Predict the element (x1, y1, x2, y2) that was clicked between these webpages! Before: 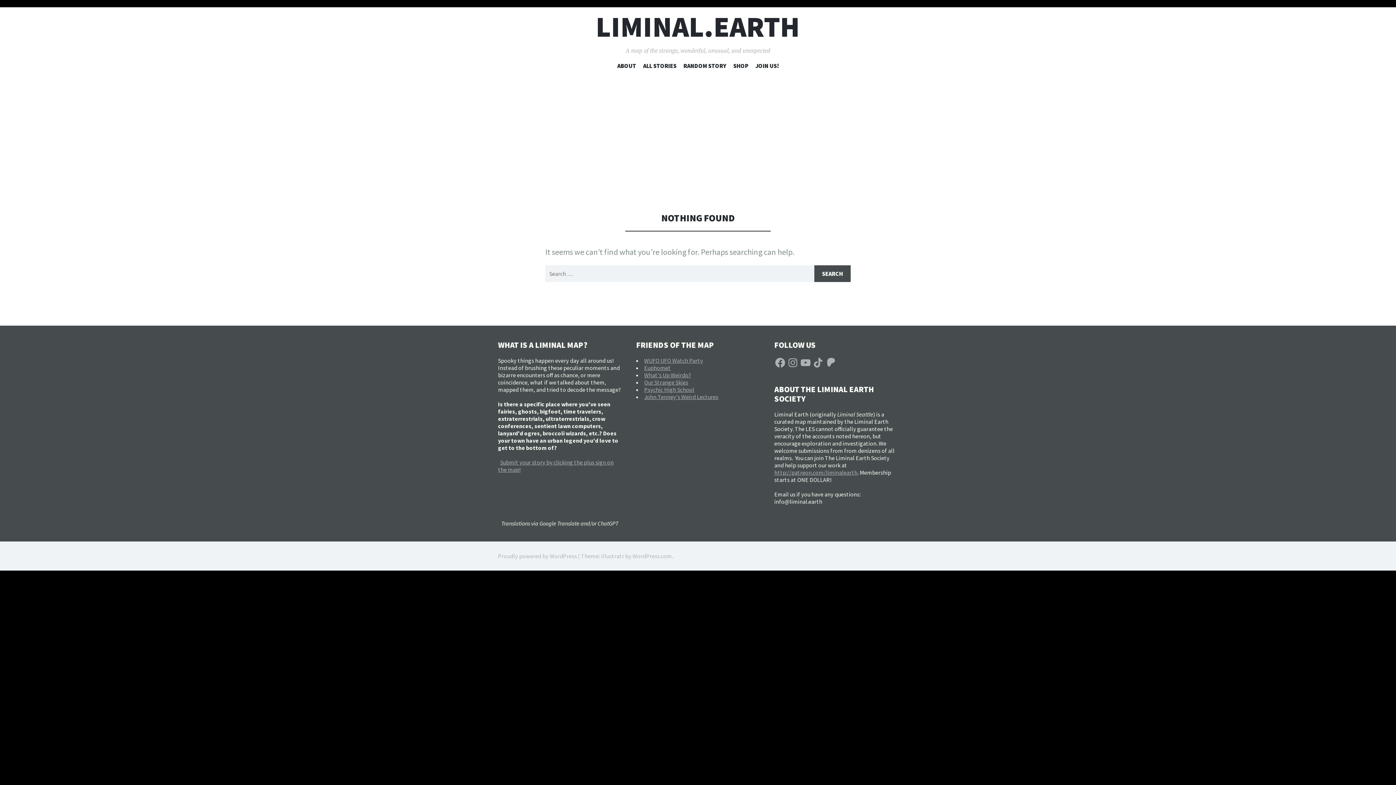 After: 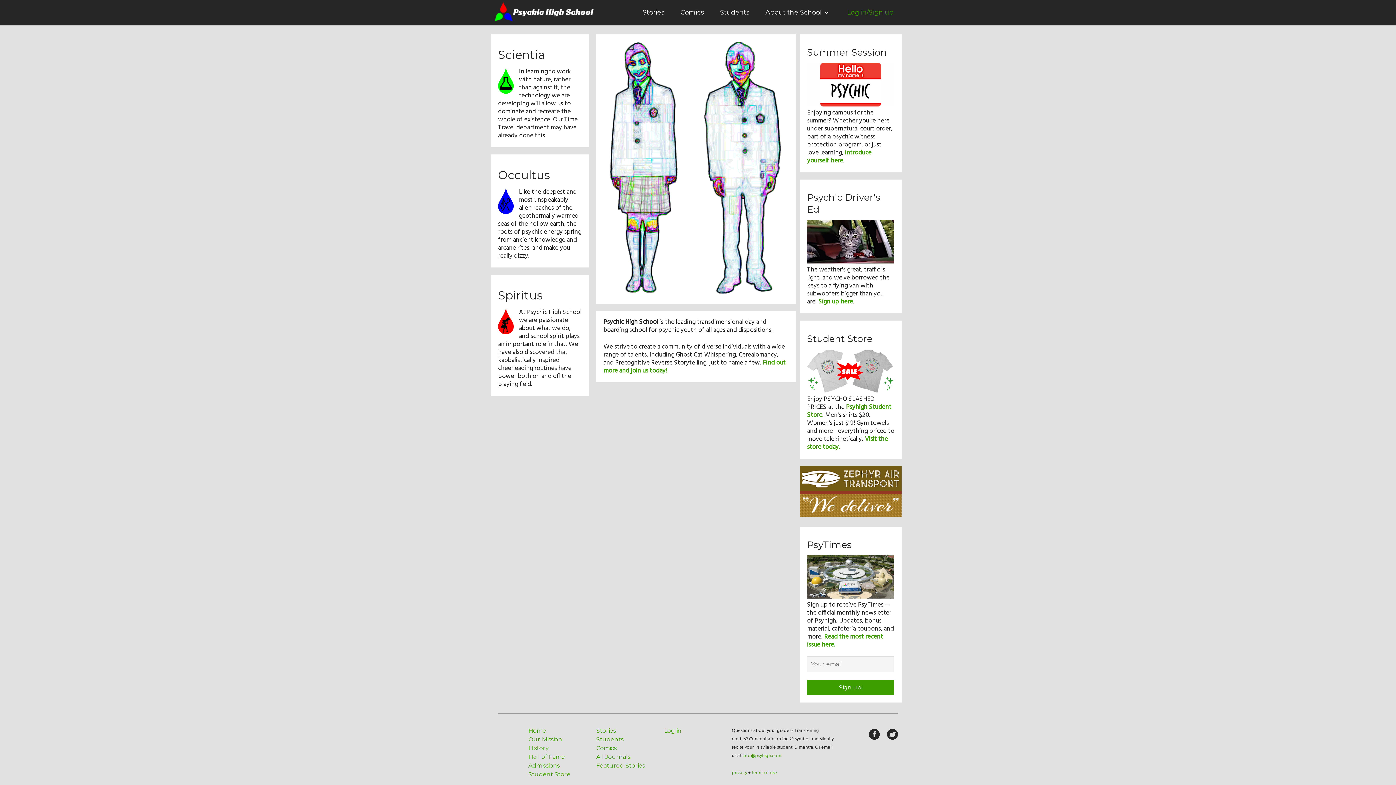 Action: label: Psychic High School bbox: (644, 386, 694, 393)